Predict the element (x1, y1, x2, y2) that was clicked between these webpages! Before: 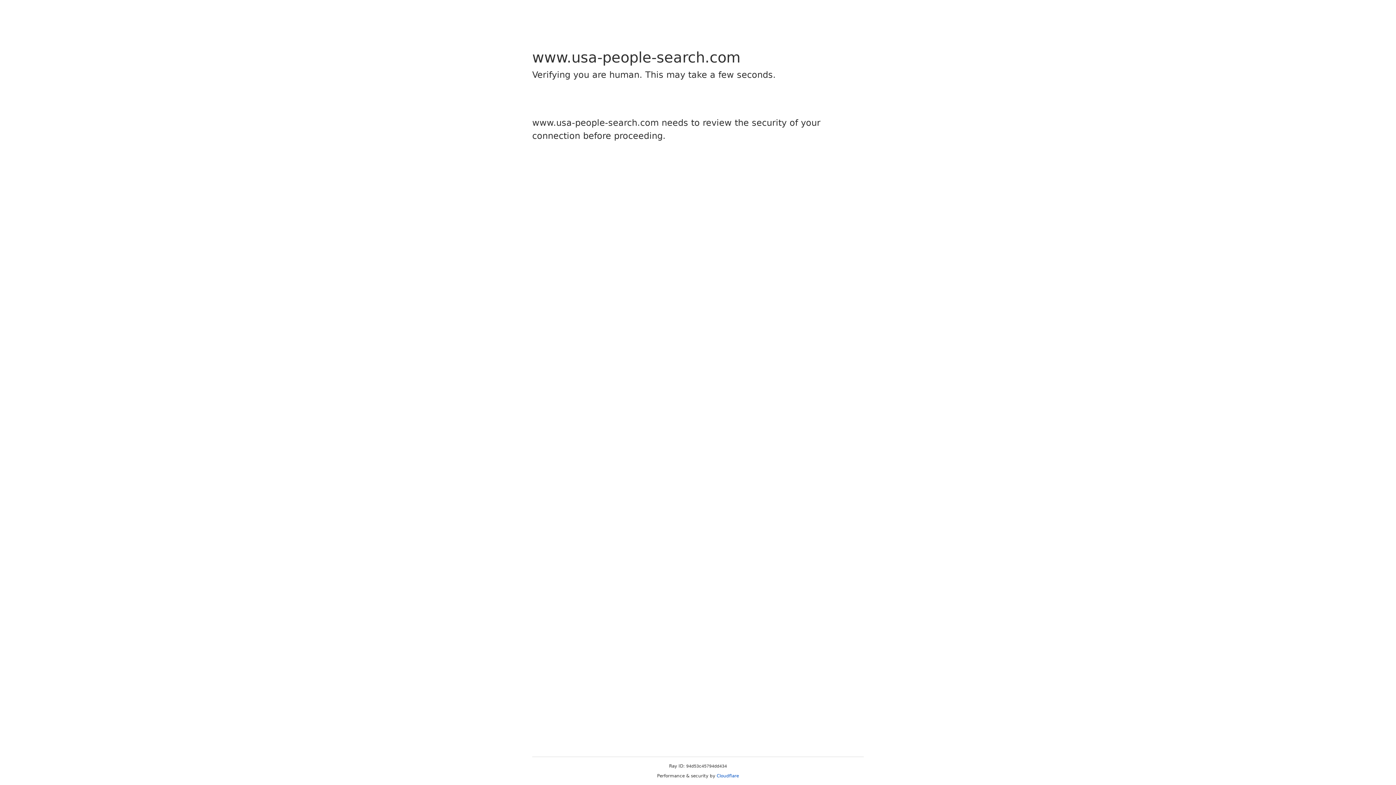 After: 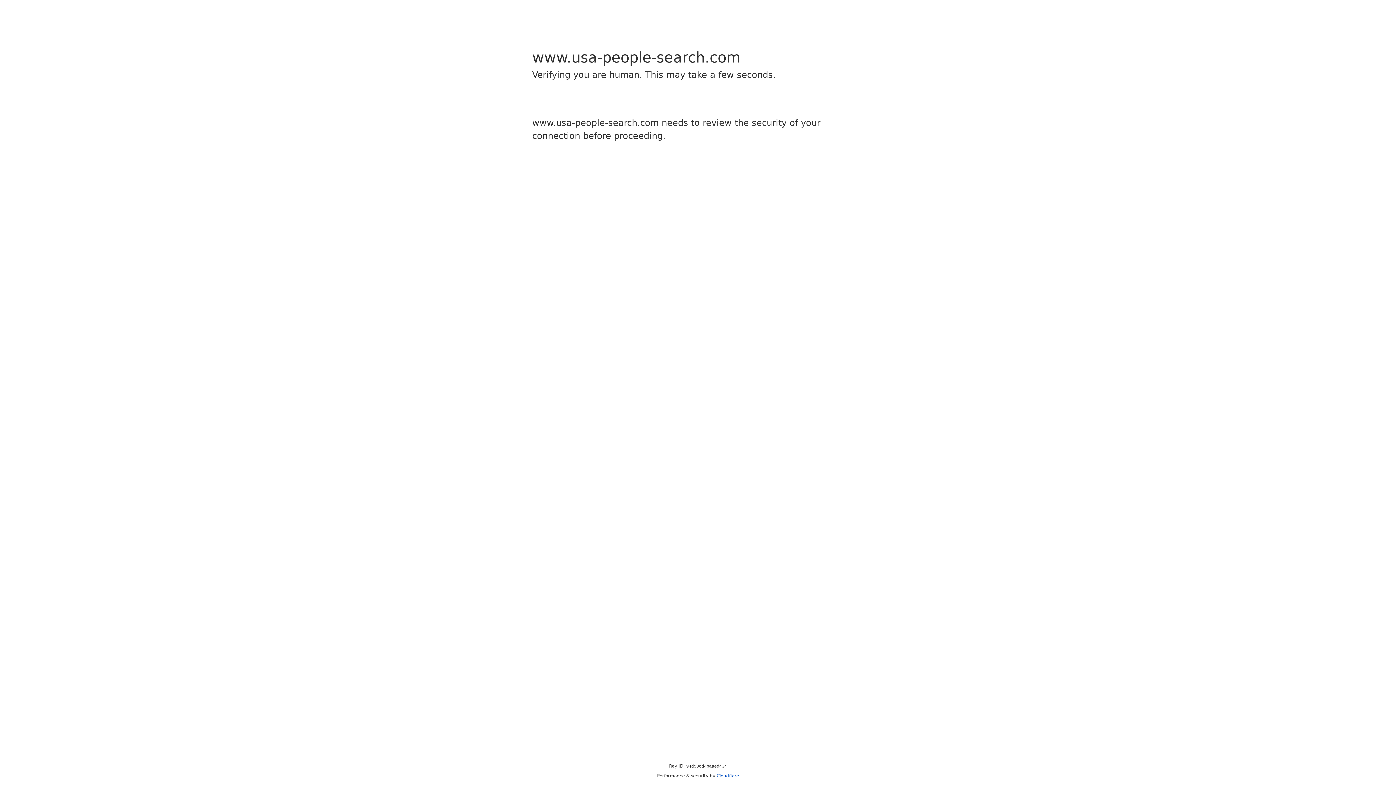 Action: label: Cloudflare bbox: (716, 773, 739, 778)